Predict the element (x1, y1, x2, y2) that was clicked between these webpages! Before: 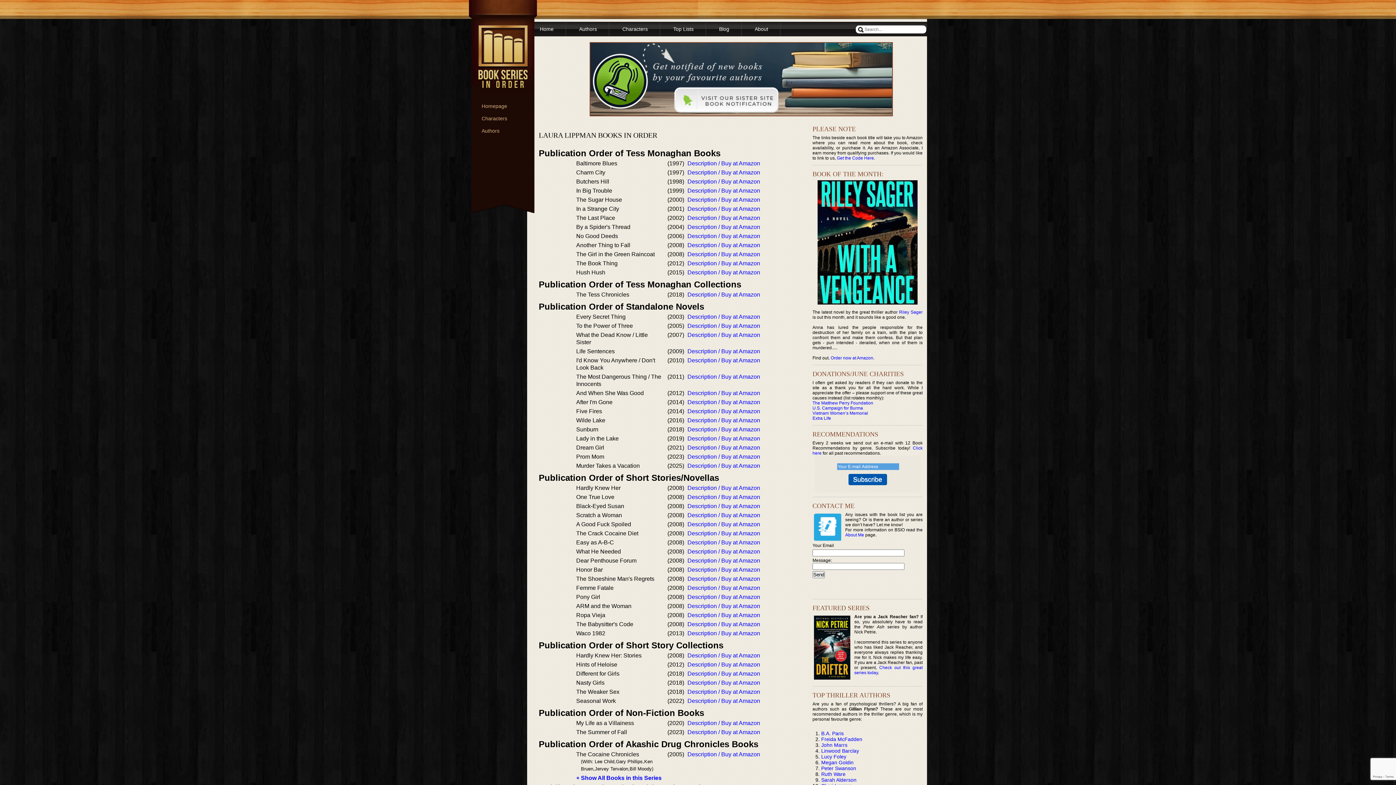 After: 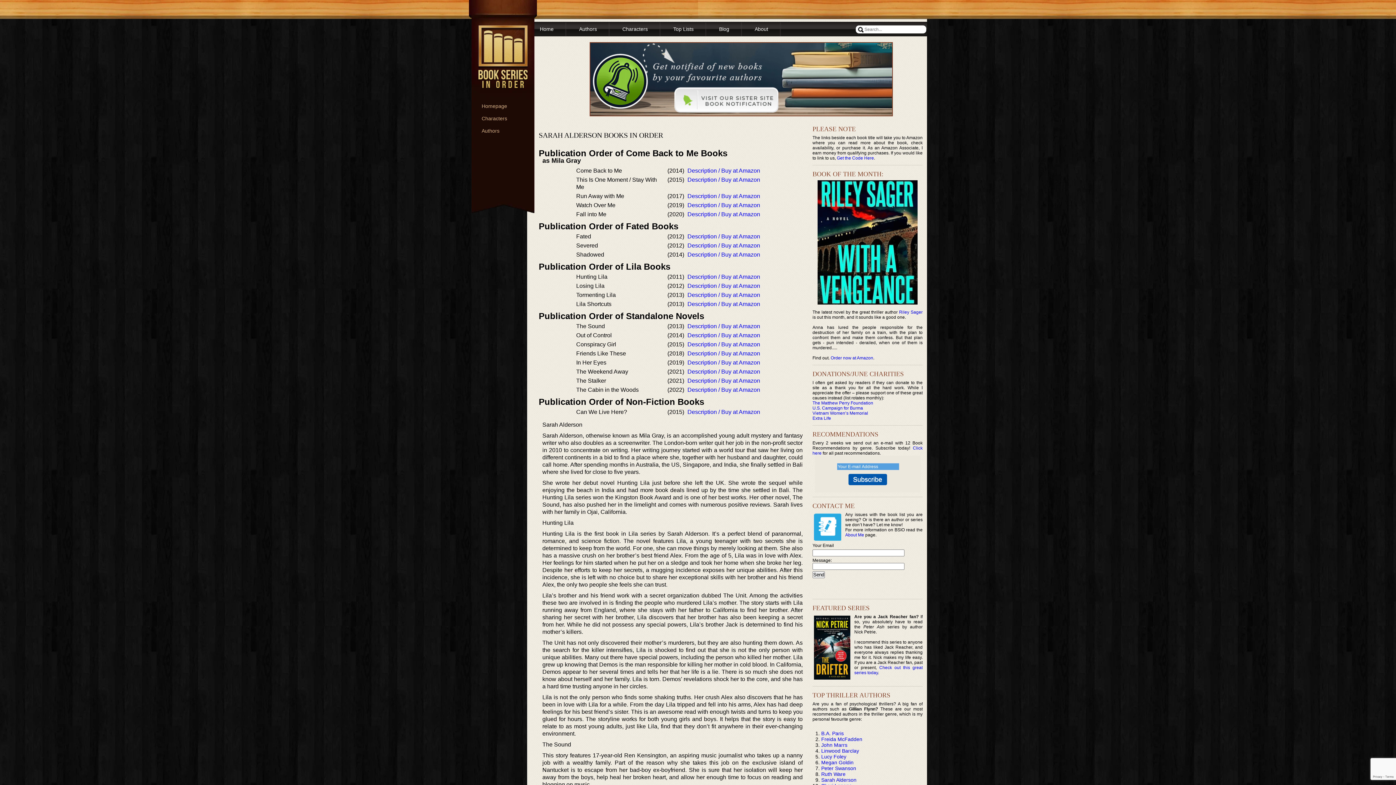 Action: label: Sarah Alderson bbox: (821, 777, 856, 783)